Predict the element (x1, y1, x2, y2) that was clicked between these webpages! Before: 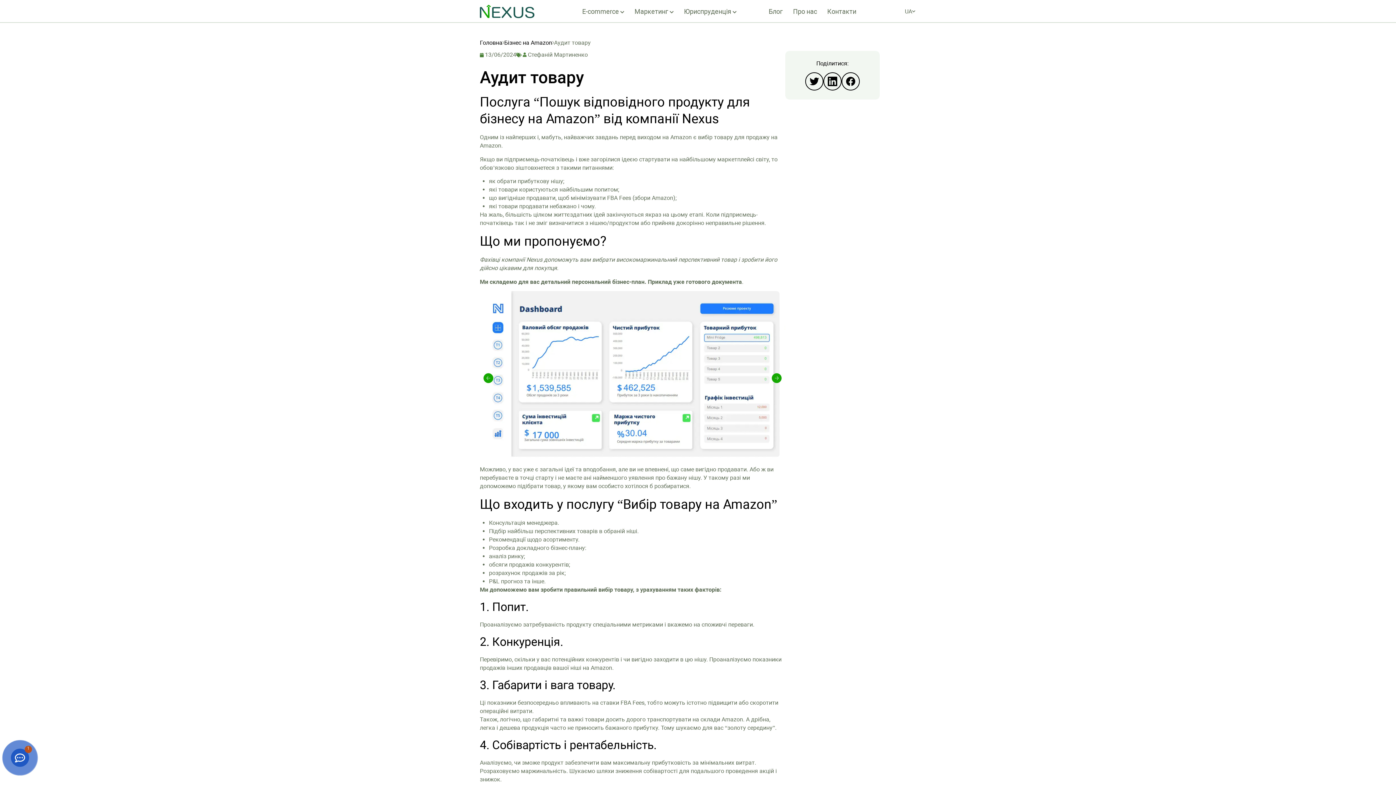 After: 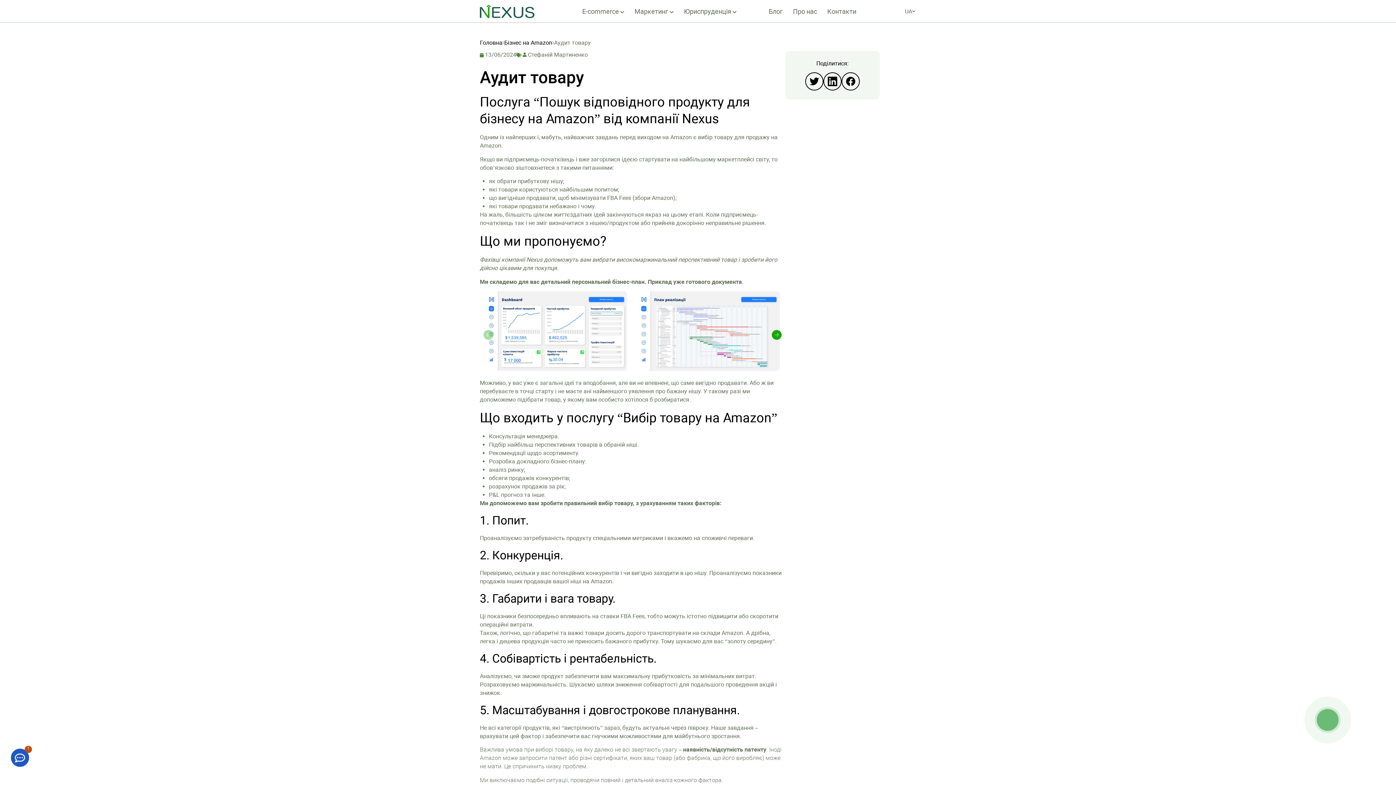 Action: bbox: (828, 76, 837, 86)